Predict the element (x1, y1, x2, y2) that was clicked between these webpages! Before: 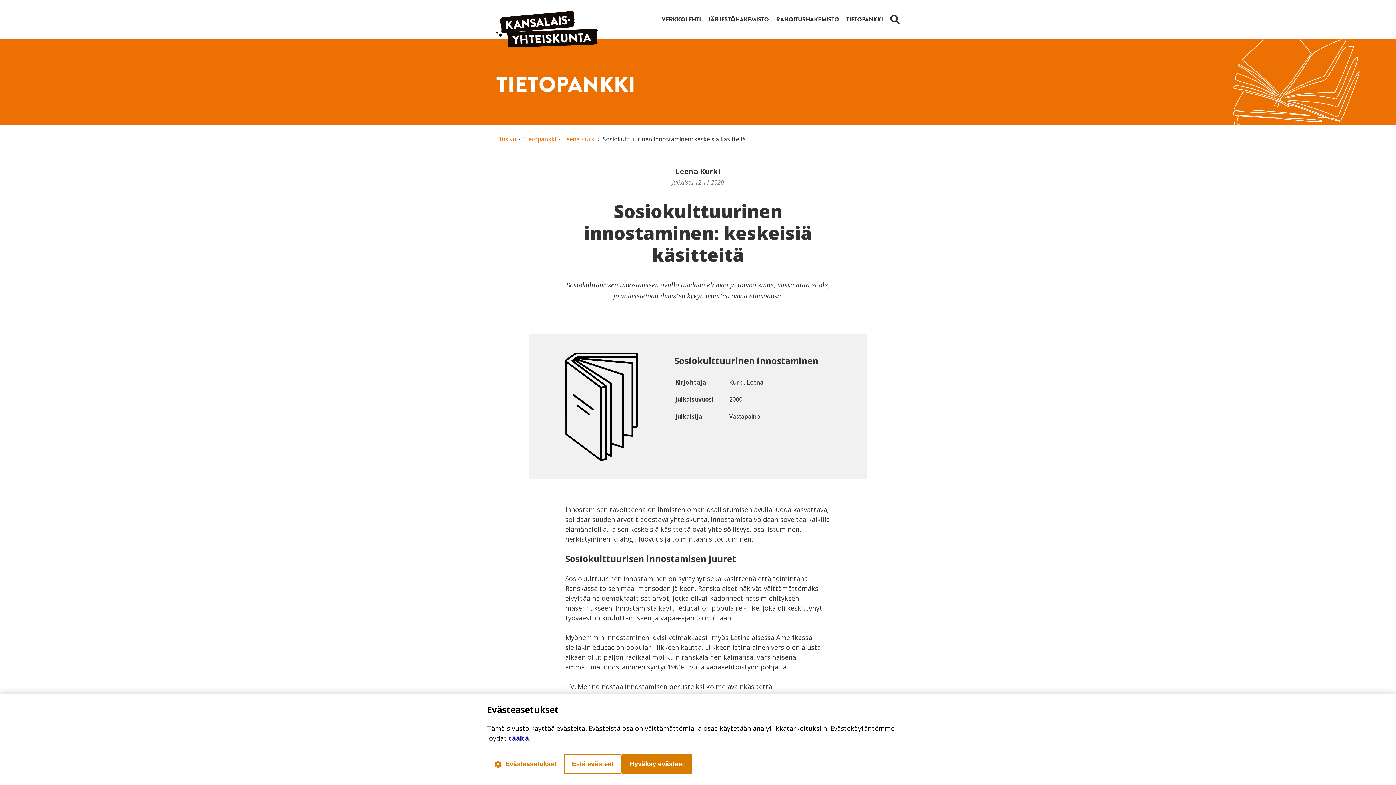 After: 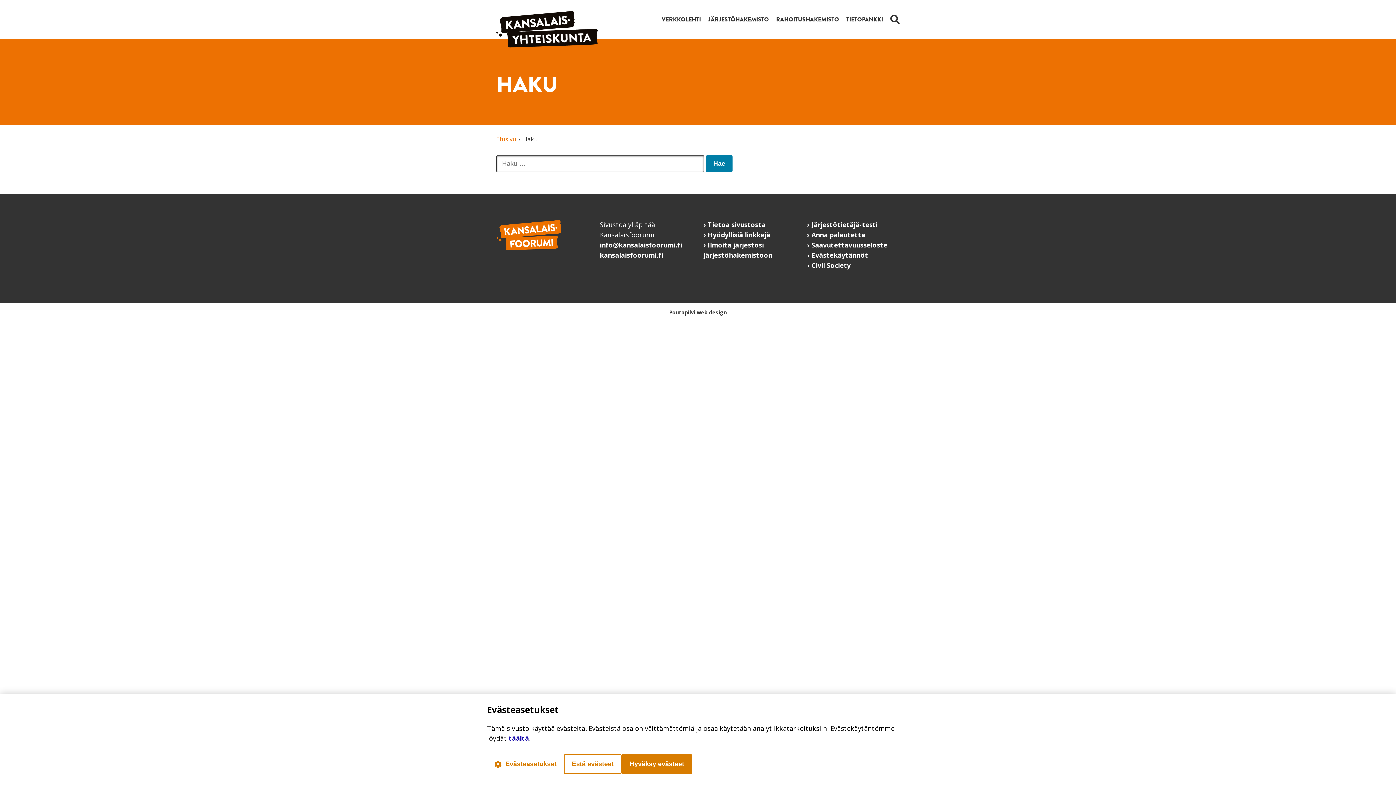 Action: label: HAKU bbox: (890, 16, 900, 27)